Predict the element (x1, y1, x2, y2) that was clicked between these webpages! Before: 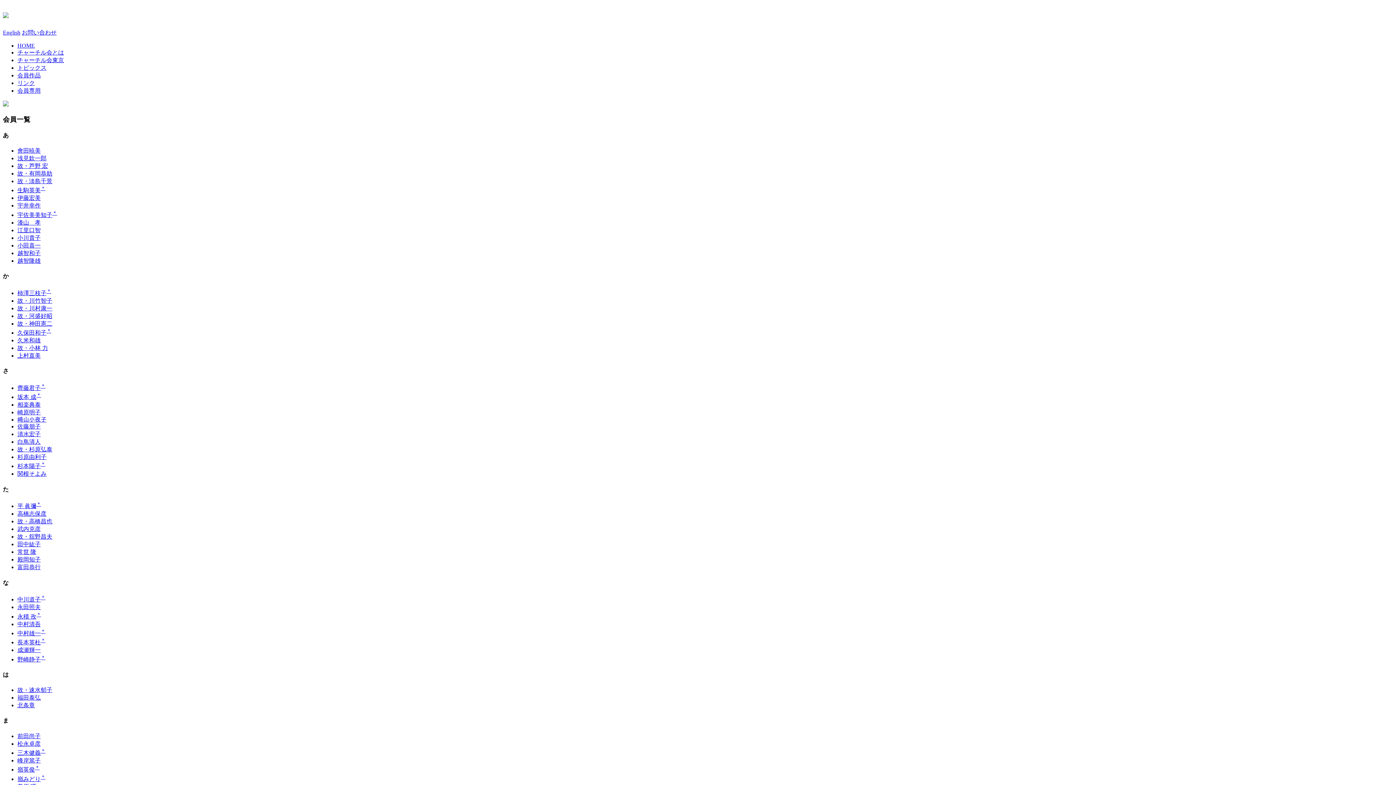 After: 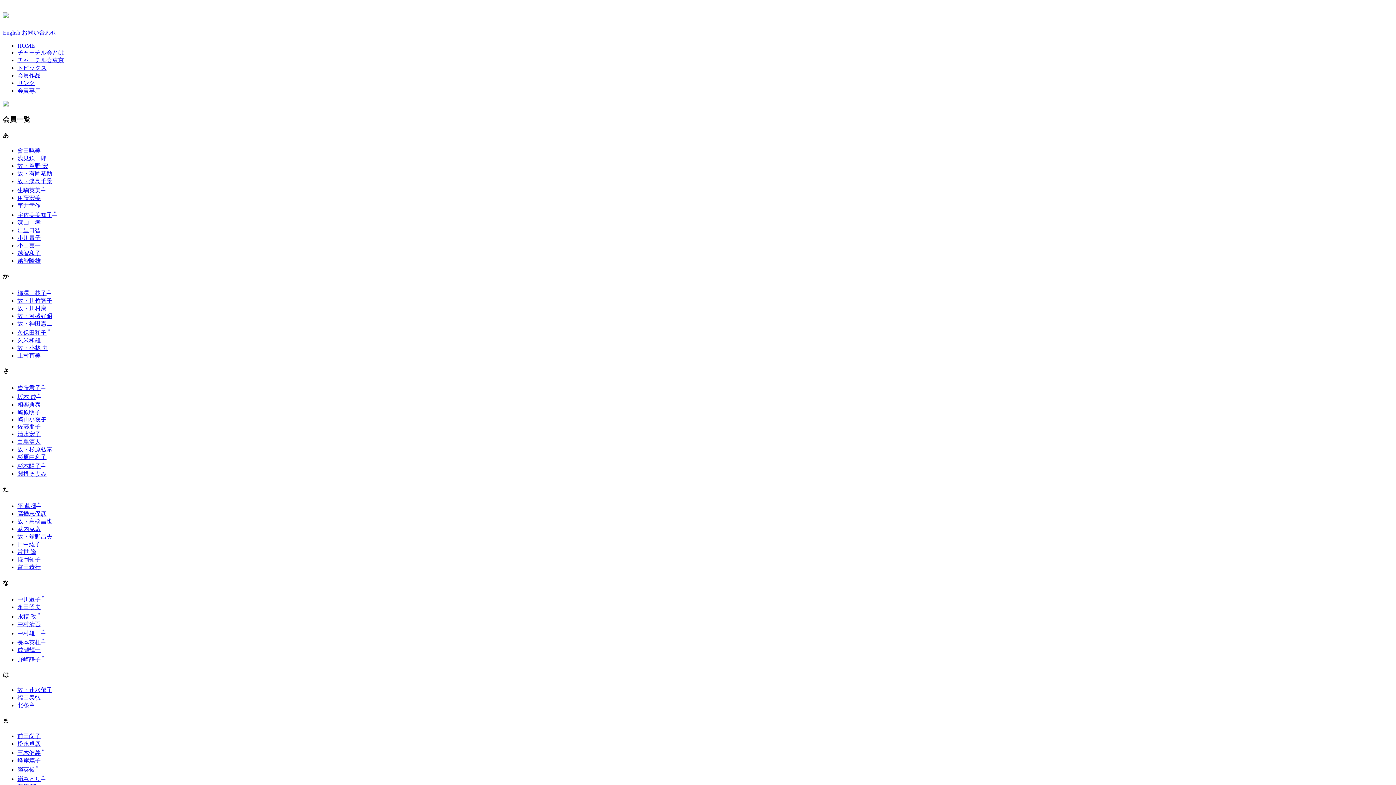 Action: label: 武内克彦 bbox: (17, 526, 40, 532)